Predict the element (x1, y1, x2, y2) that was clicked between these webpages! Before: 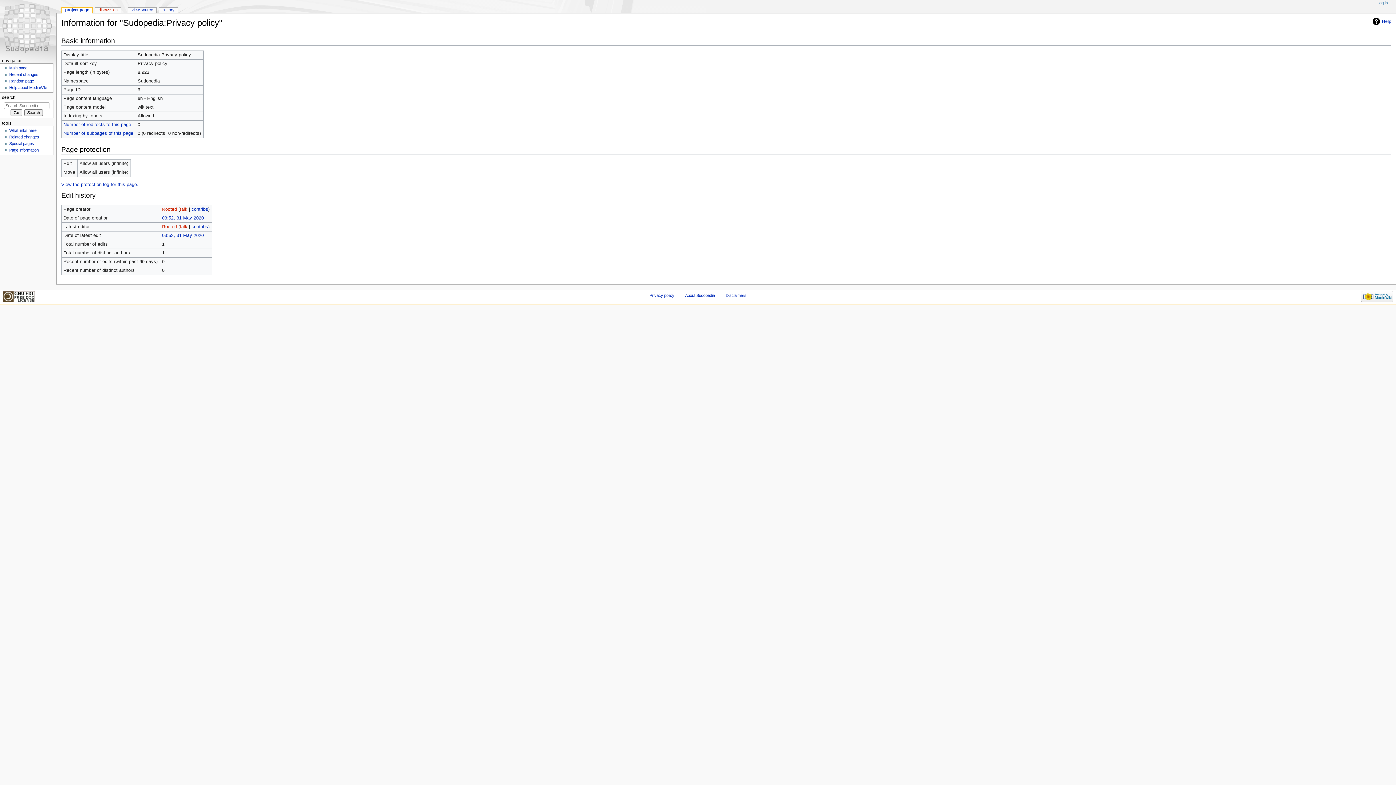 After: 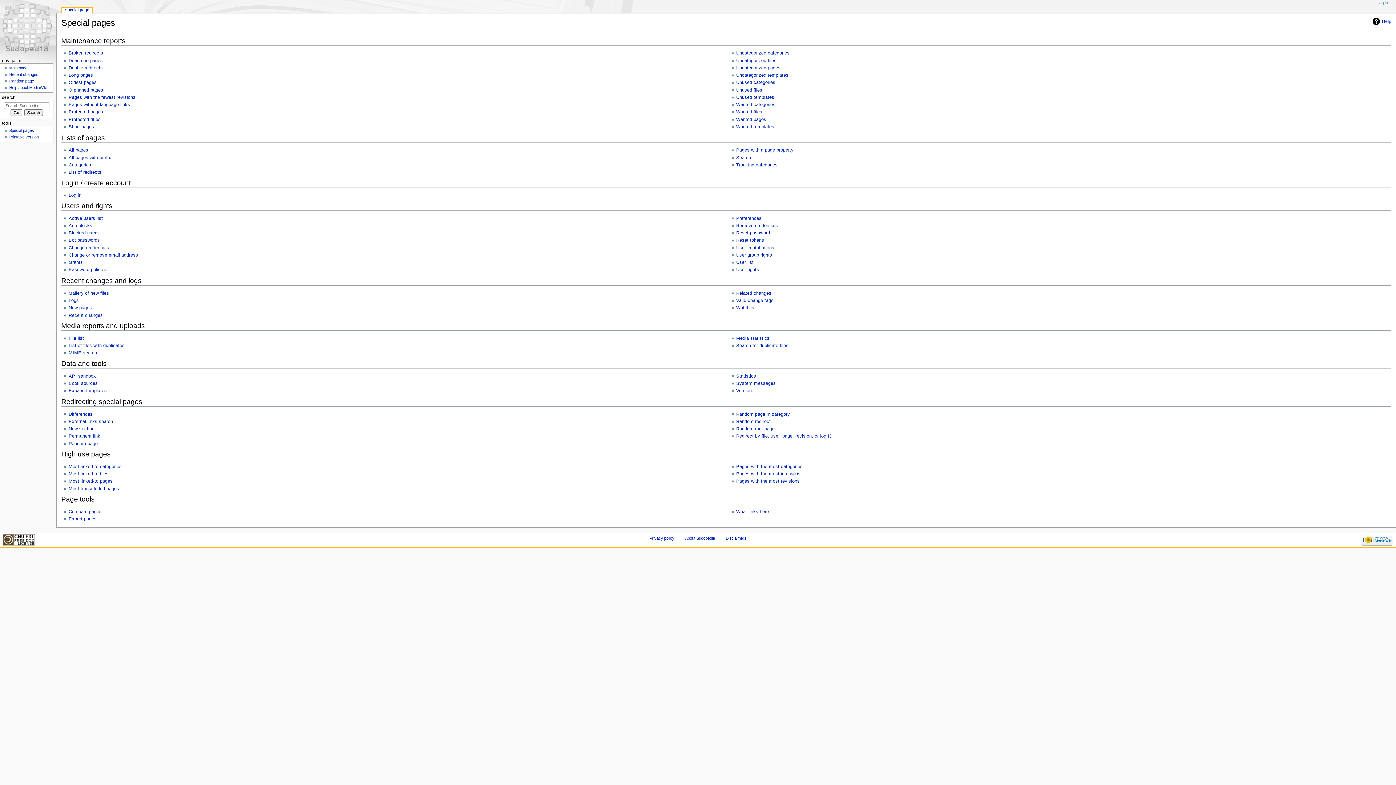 Action: bbox: (9, 141, 33, 145) label: Special pages